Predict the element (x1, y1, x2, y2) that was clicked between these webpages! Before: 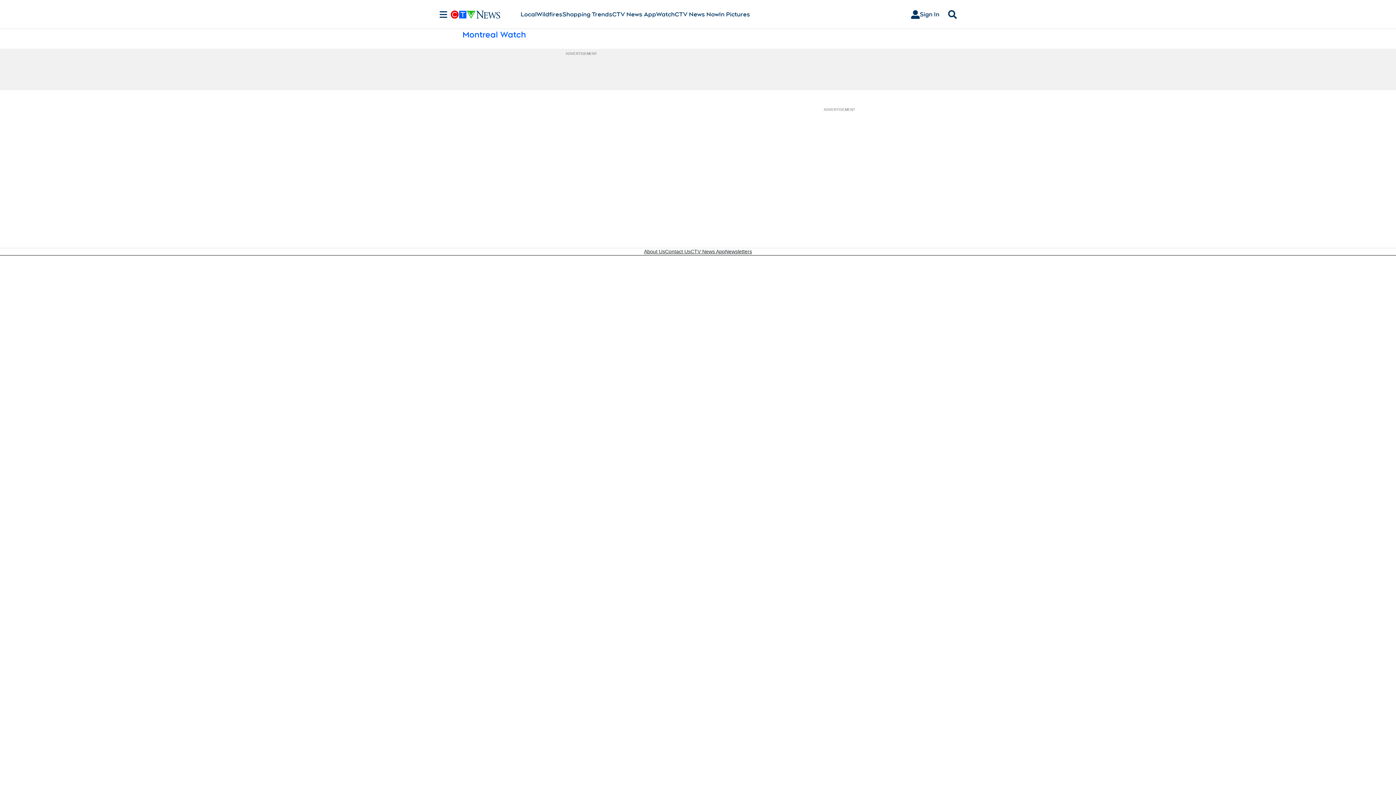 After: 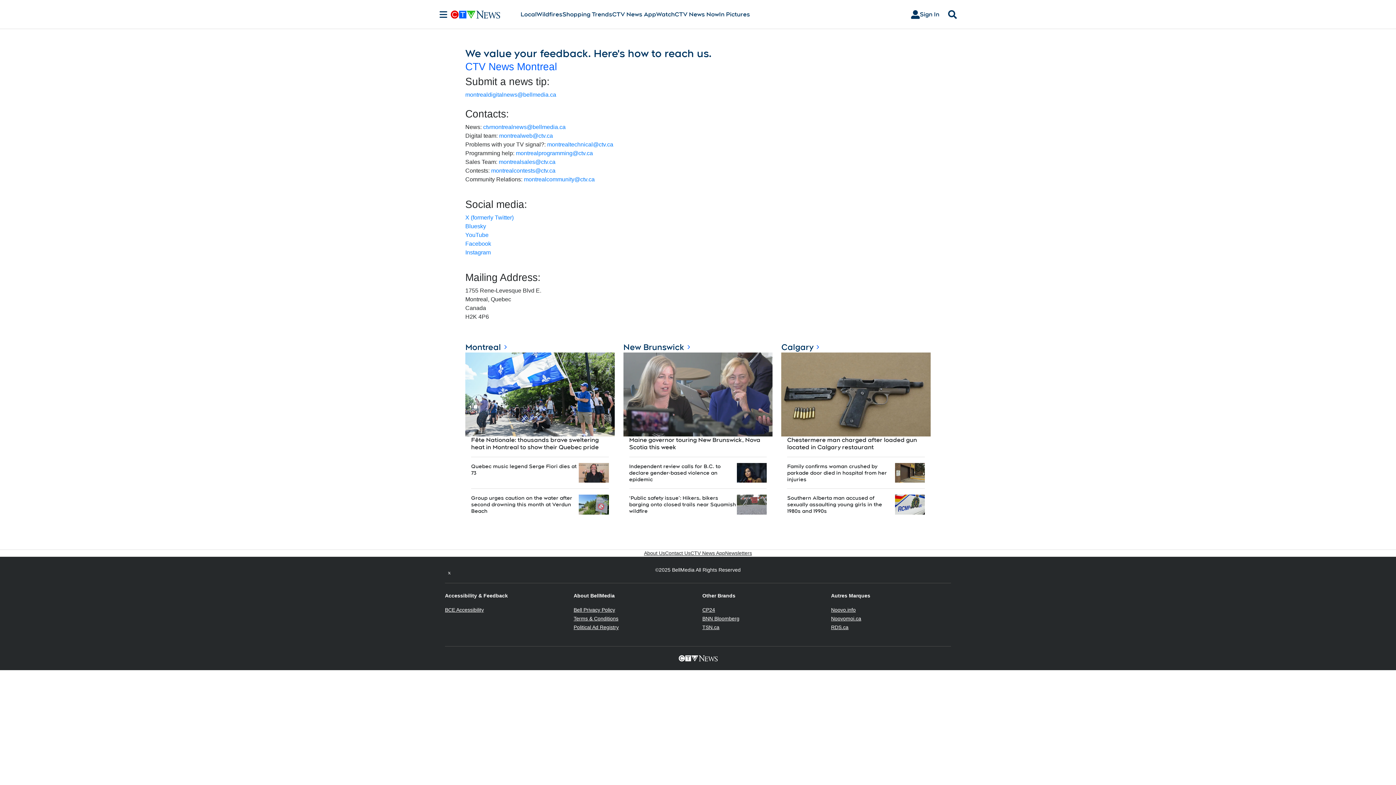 Action: bbox: (665, 248, 690, 255) label: Contact Us